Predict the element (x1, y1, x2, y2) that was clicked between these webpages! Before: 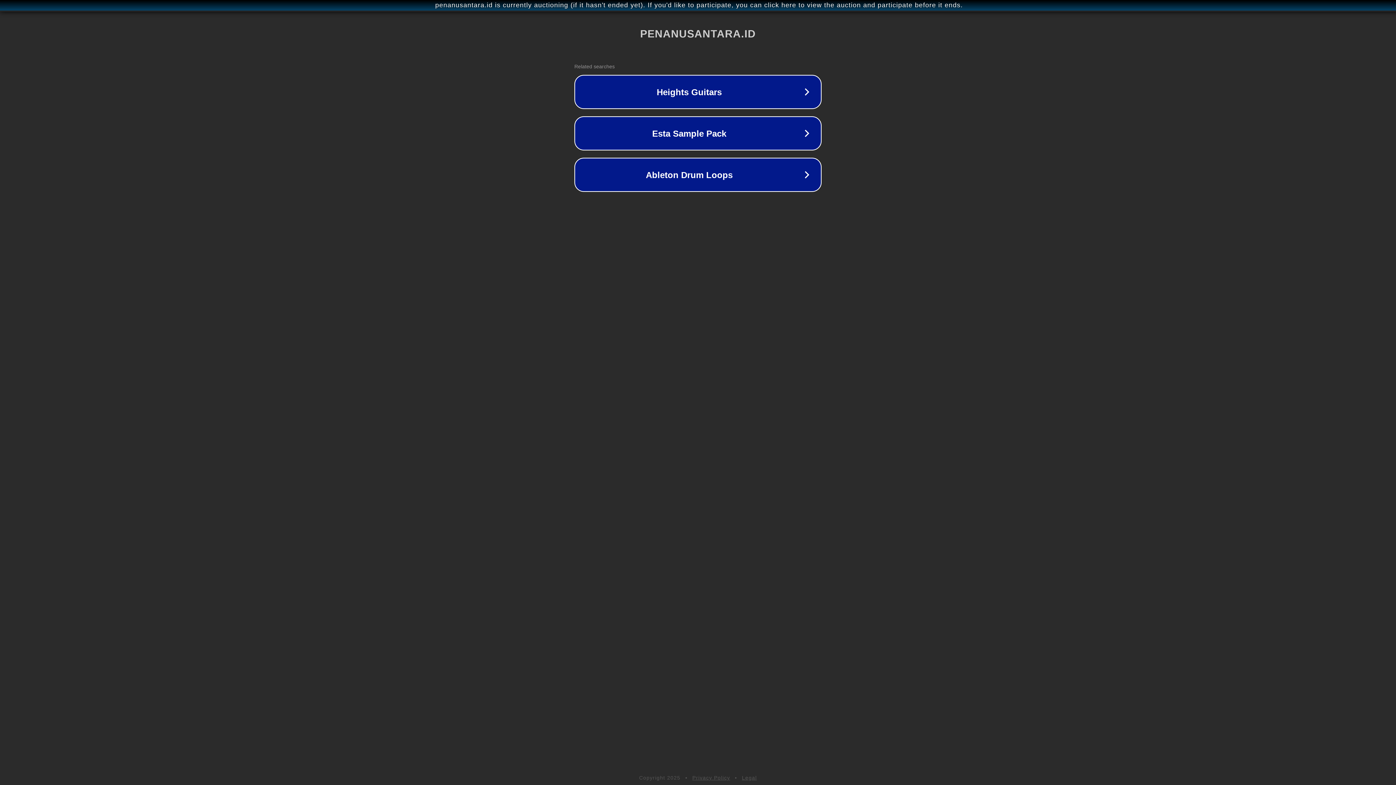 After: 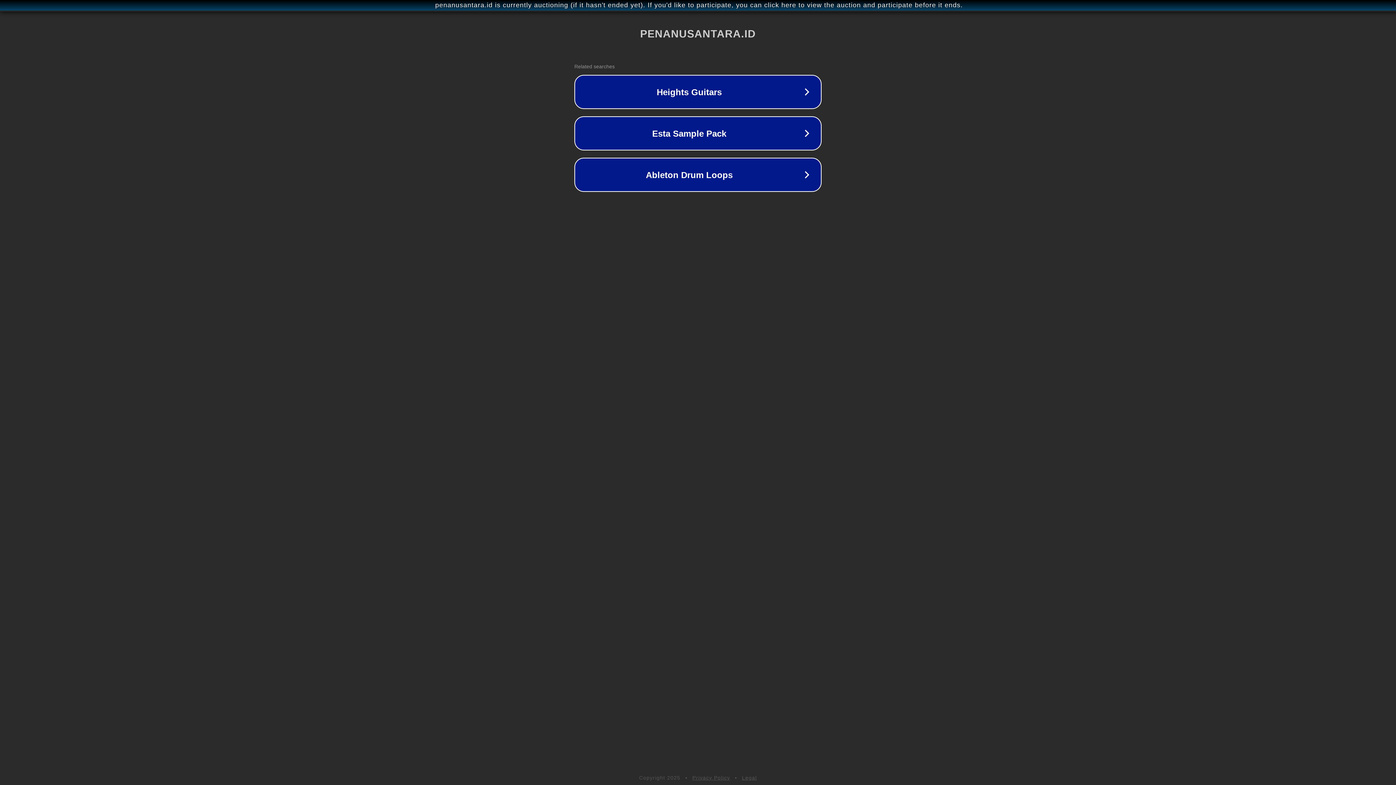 Action: label: Legal bbox: (742, 775, 757, 781)